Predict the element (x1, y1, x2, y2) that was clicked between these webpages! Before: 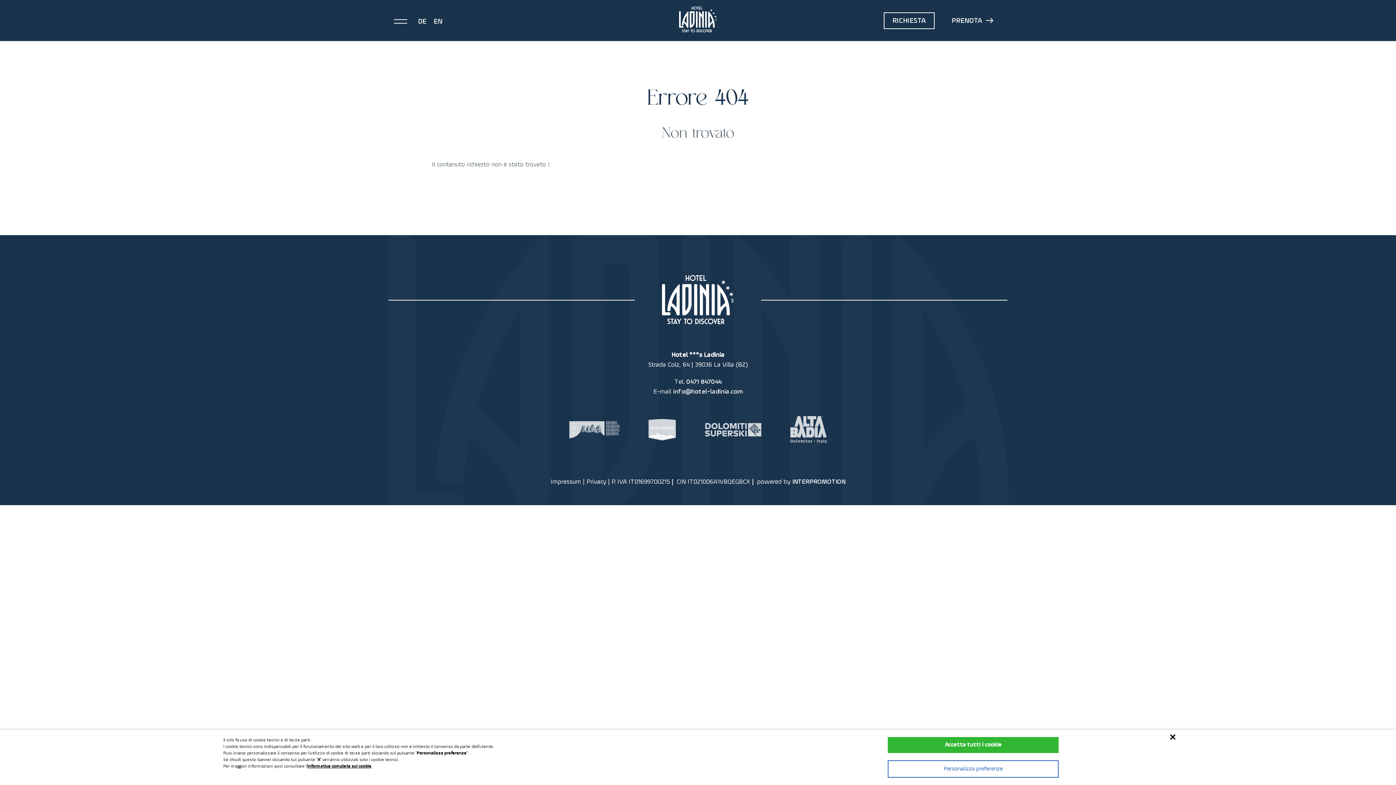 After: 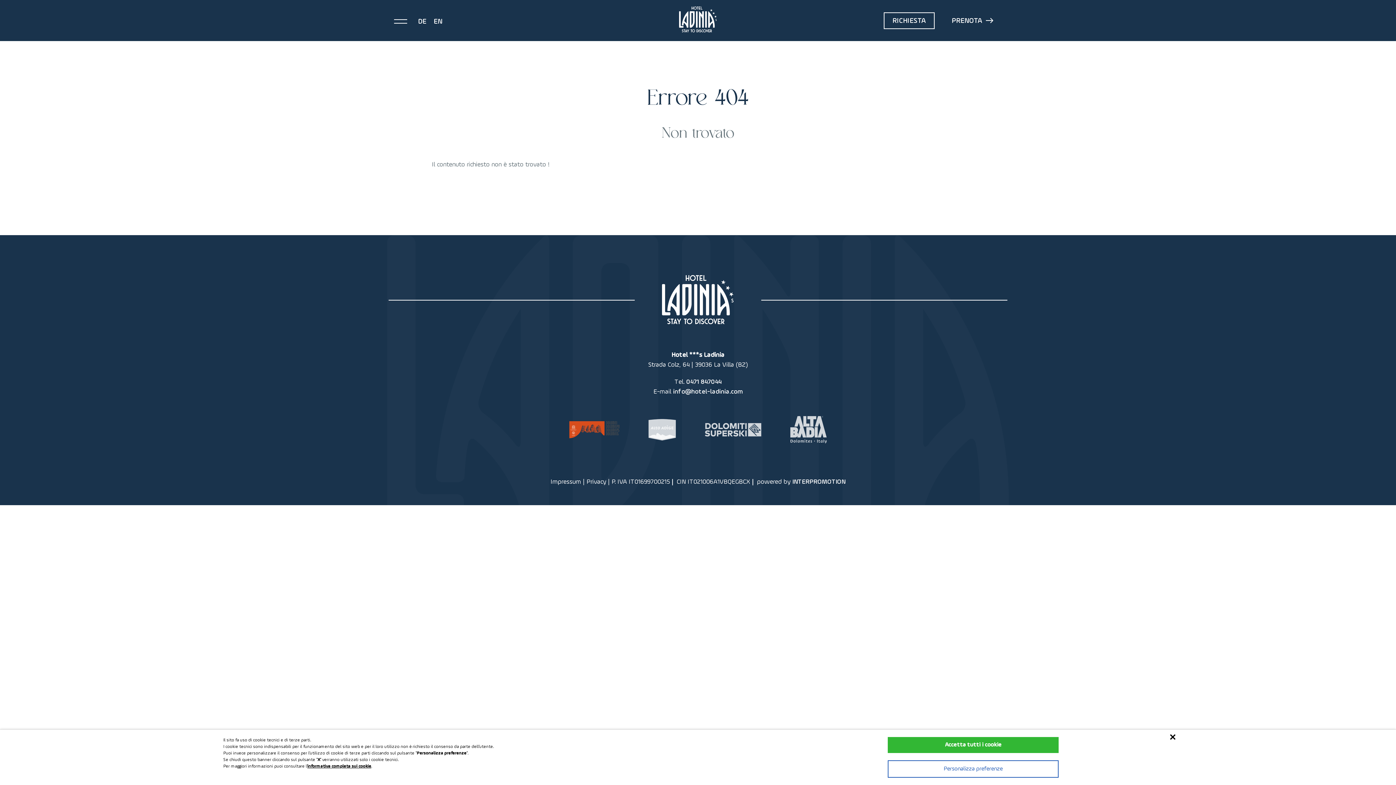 Action: bbox: (569, 421, 619, 441)